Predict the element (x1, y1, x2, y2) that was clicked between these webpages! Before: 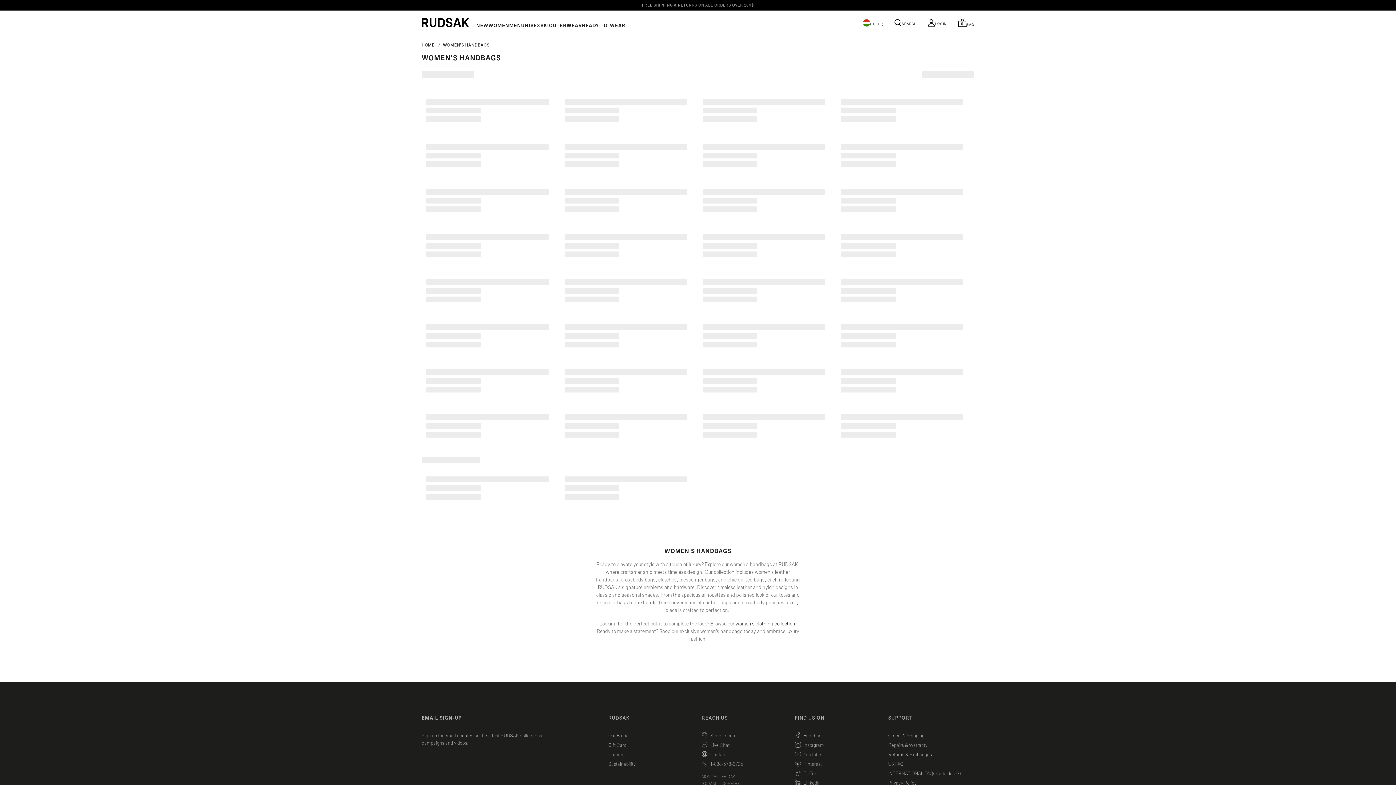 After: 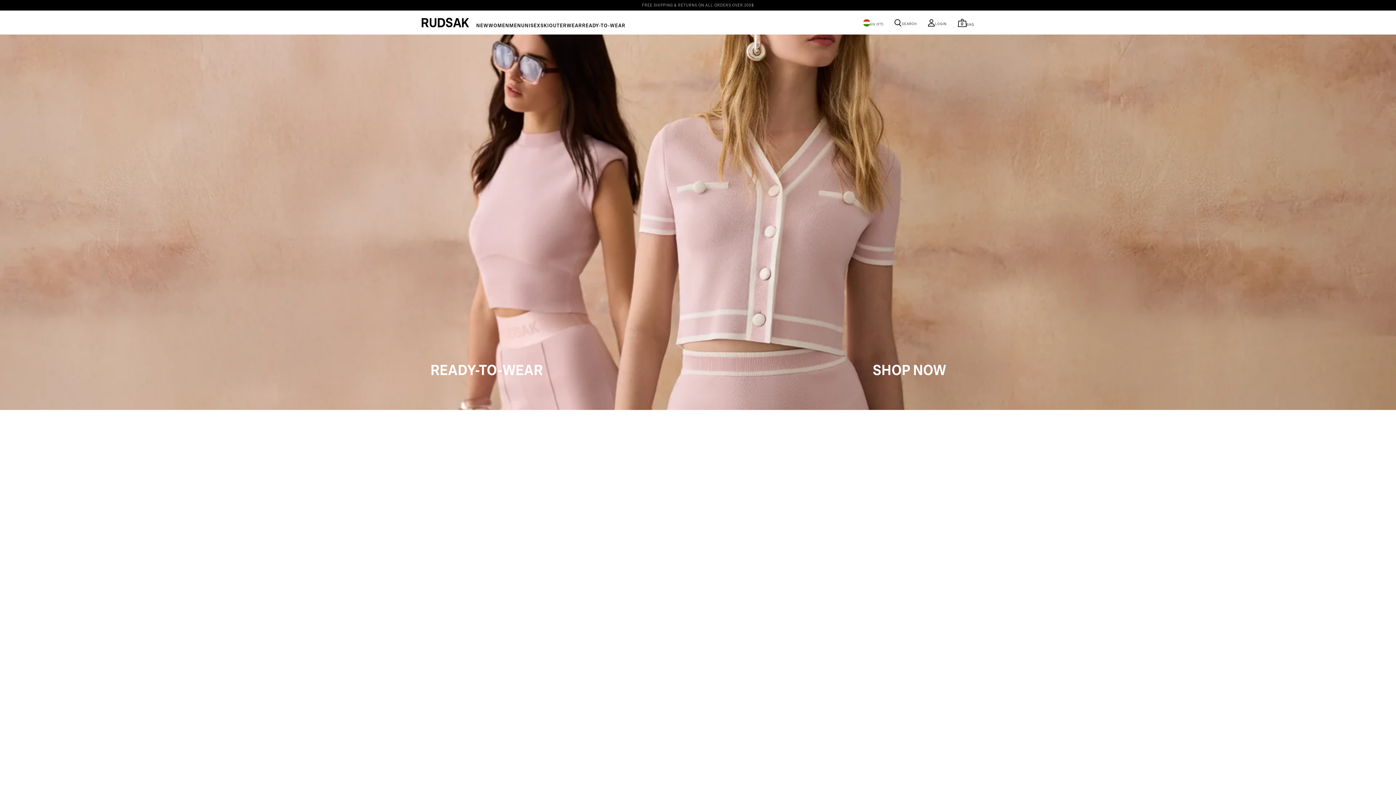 Action: label: HOME bbox: (421, 42, 434, 47)